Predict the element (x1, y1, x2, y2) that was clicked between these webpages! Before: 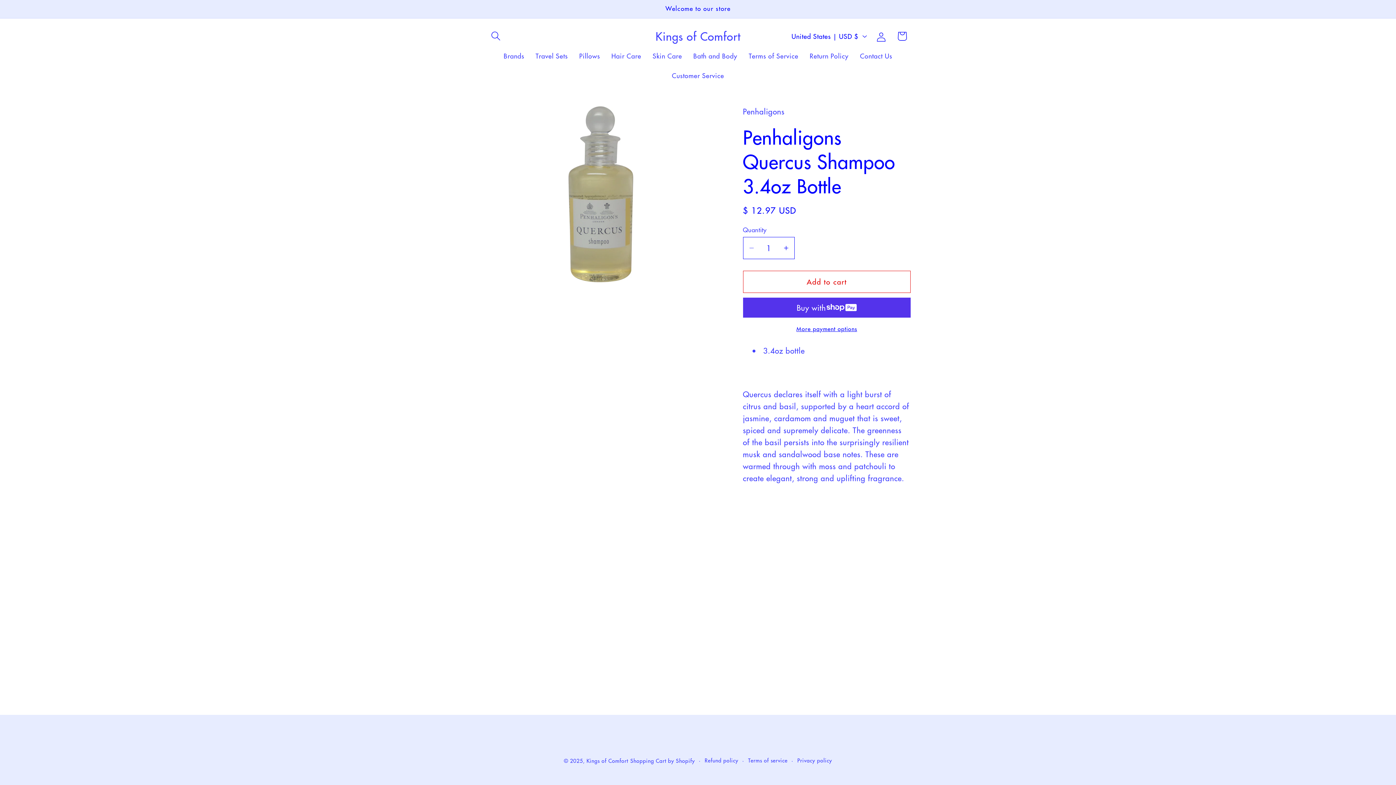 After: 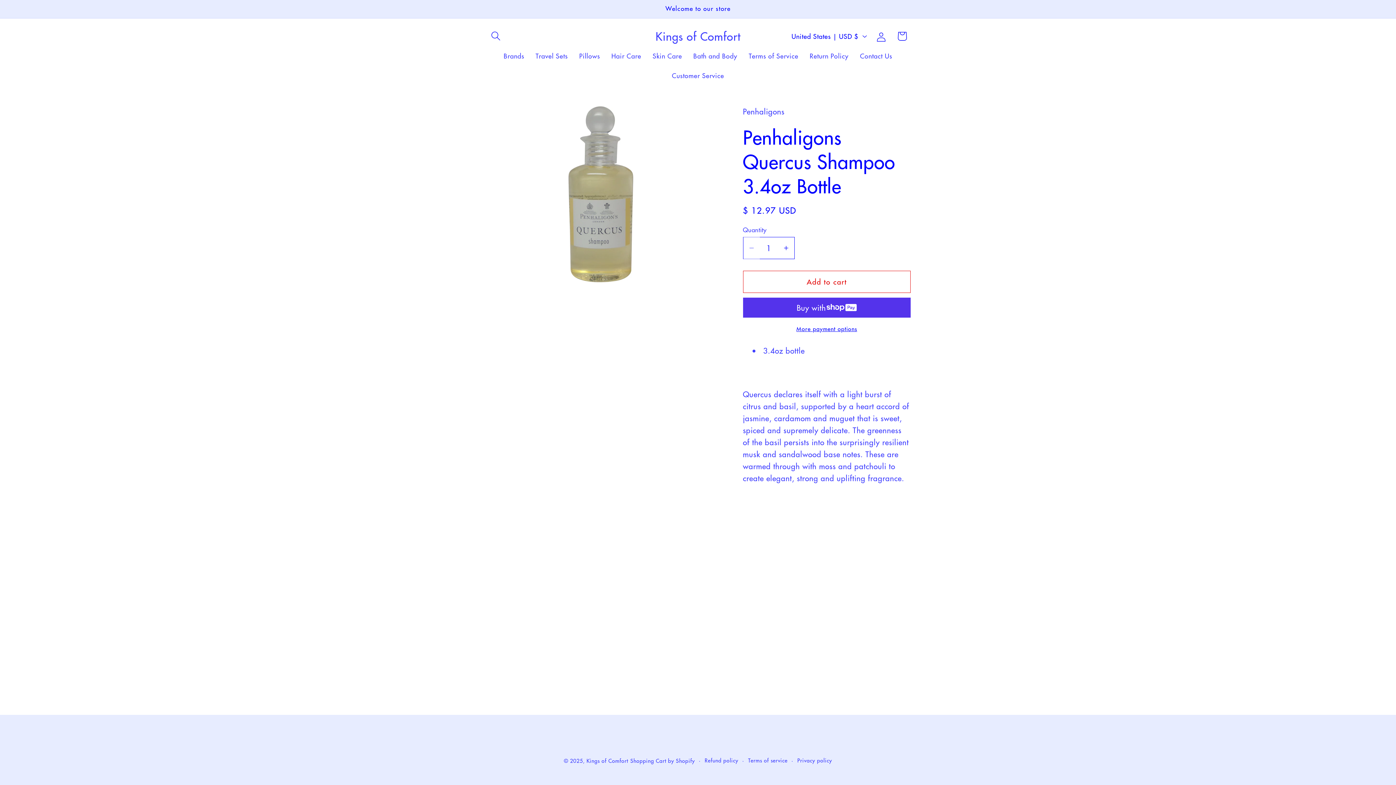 Action: bbox: (743, 237, 759, 259) label: Decrease quantity for Penhaligons Quercus Shampoo 3.4oz Bottle